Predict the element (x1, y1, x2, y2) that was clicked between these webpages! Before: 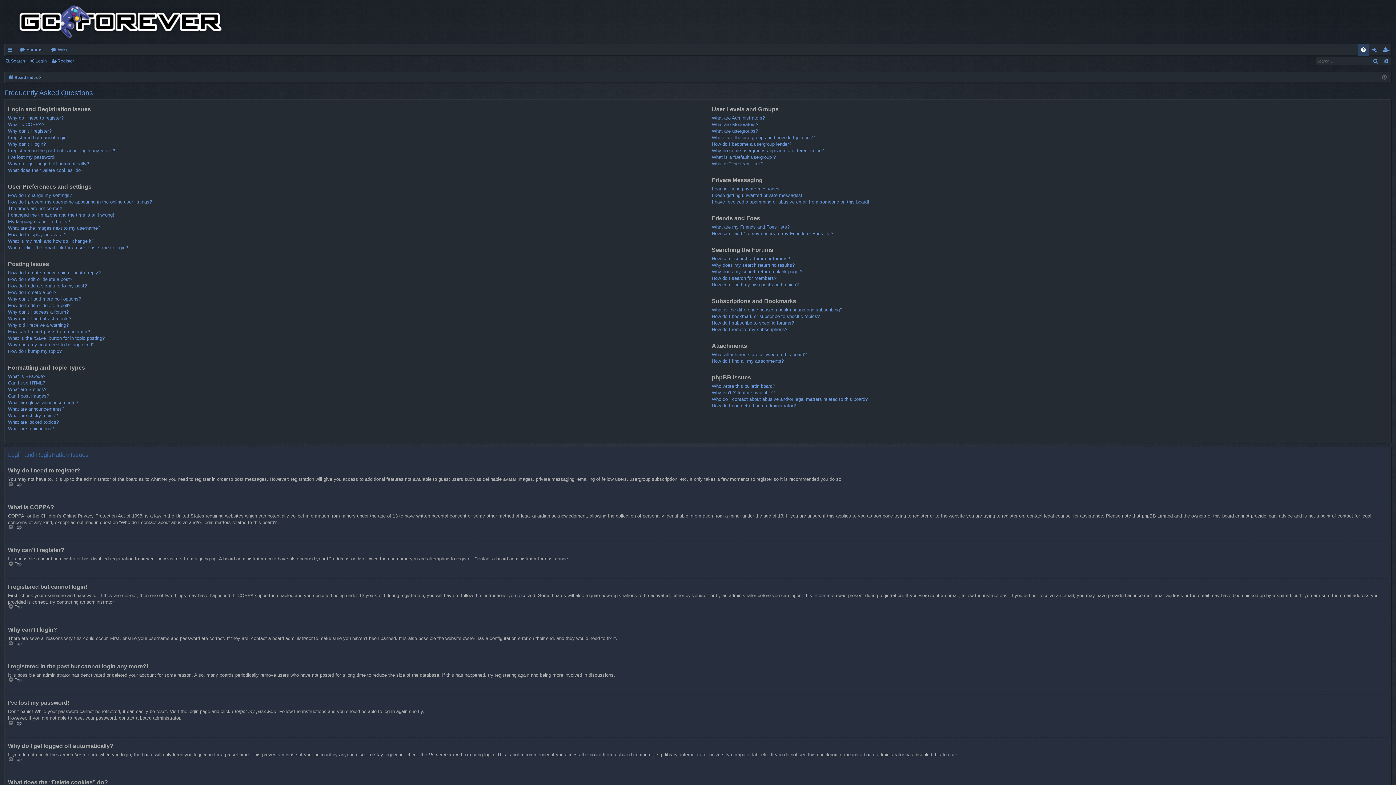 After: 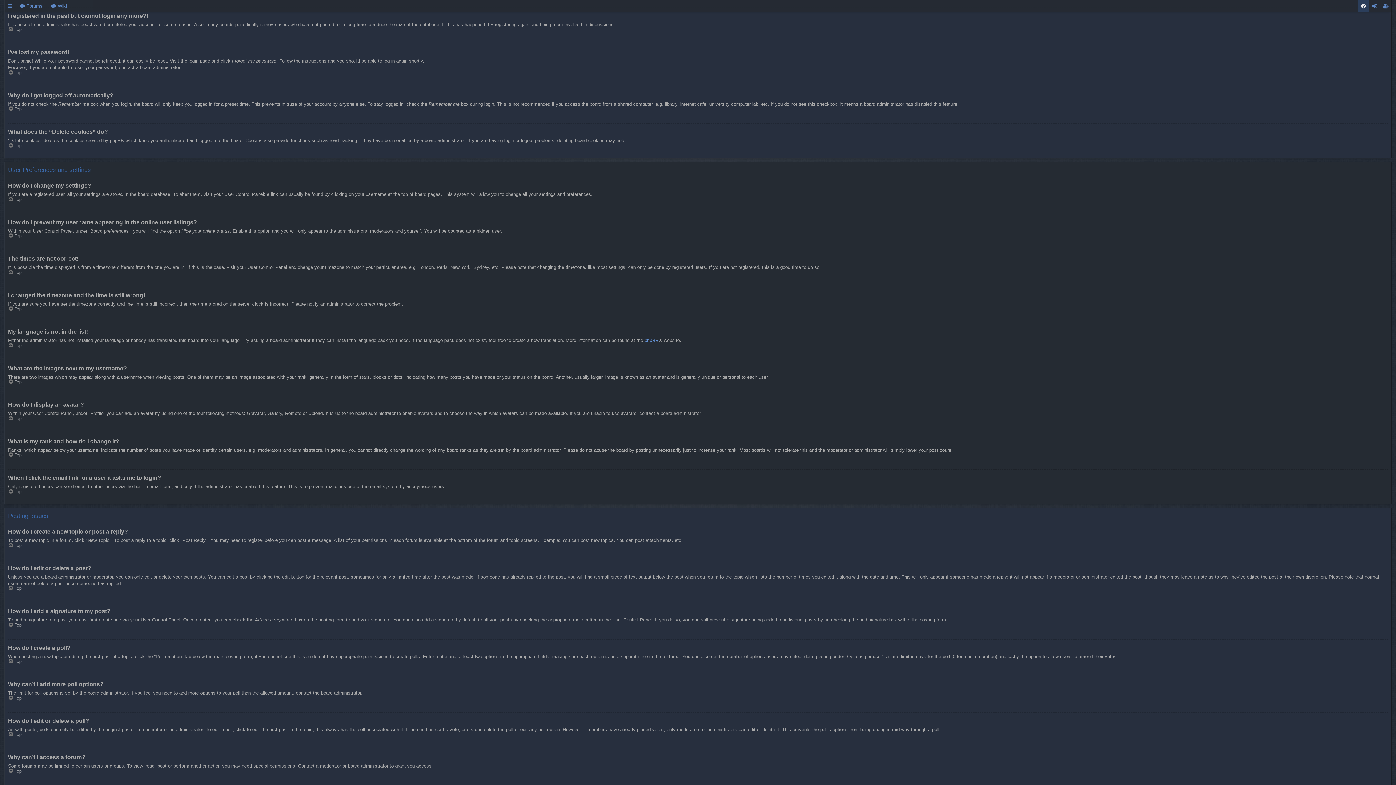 Action: label: I registered in the past but cannot login any more?! bbox: (8, 147, 115, 154)